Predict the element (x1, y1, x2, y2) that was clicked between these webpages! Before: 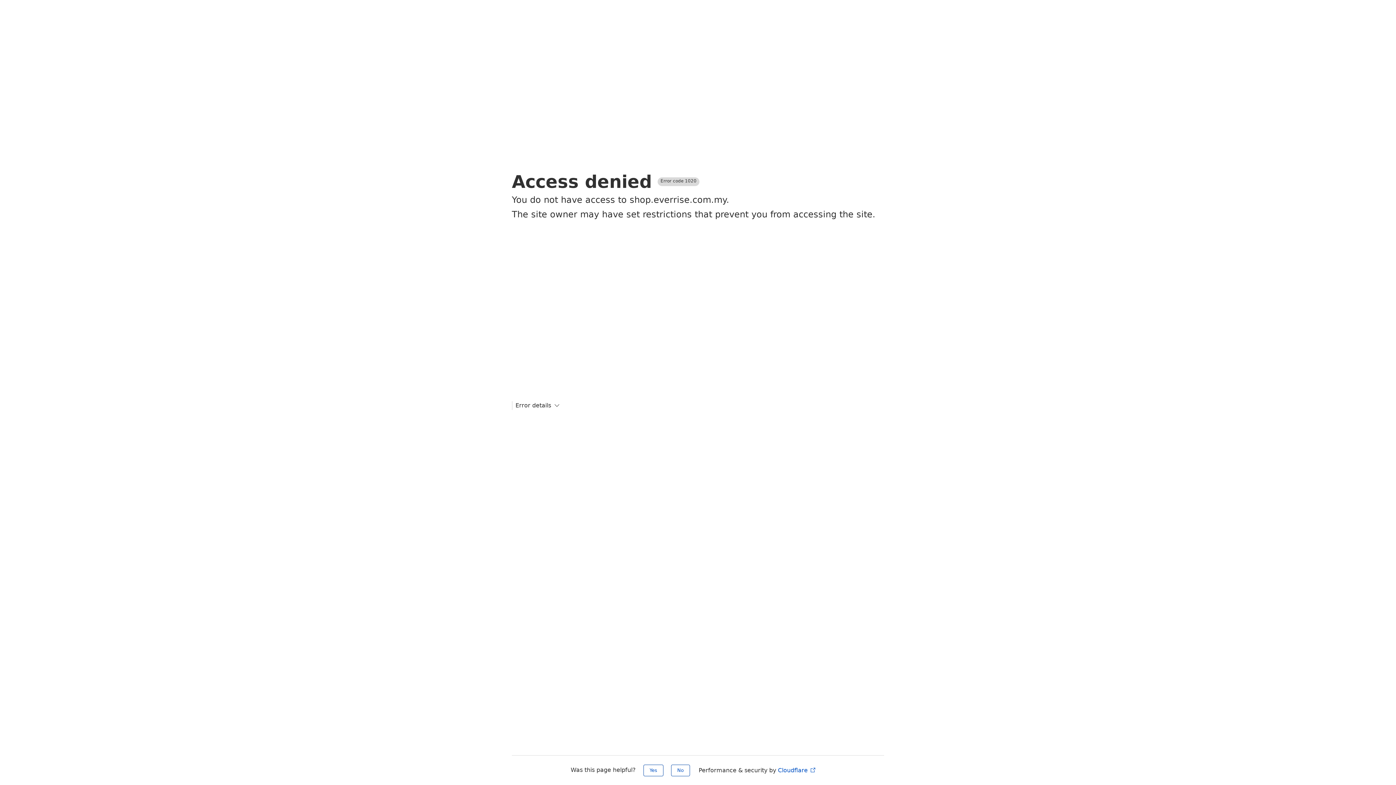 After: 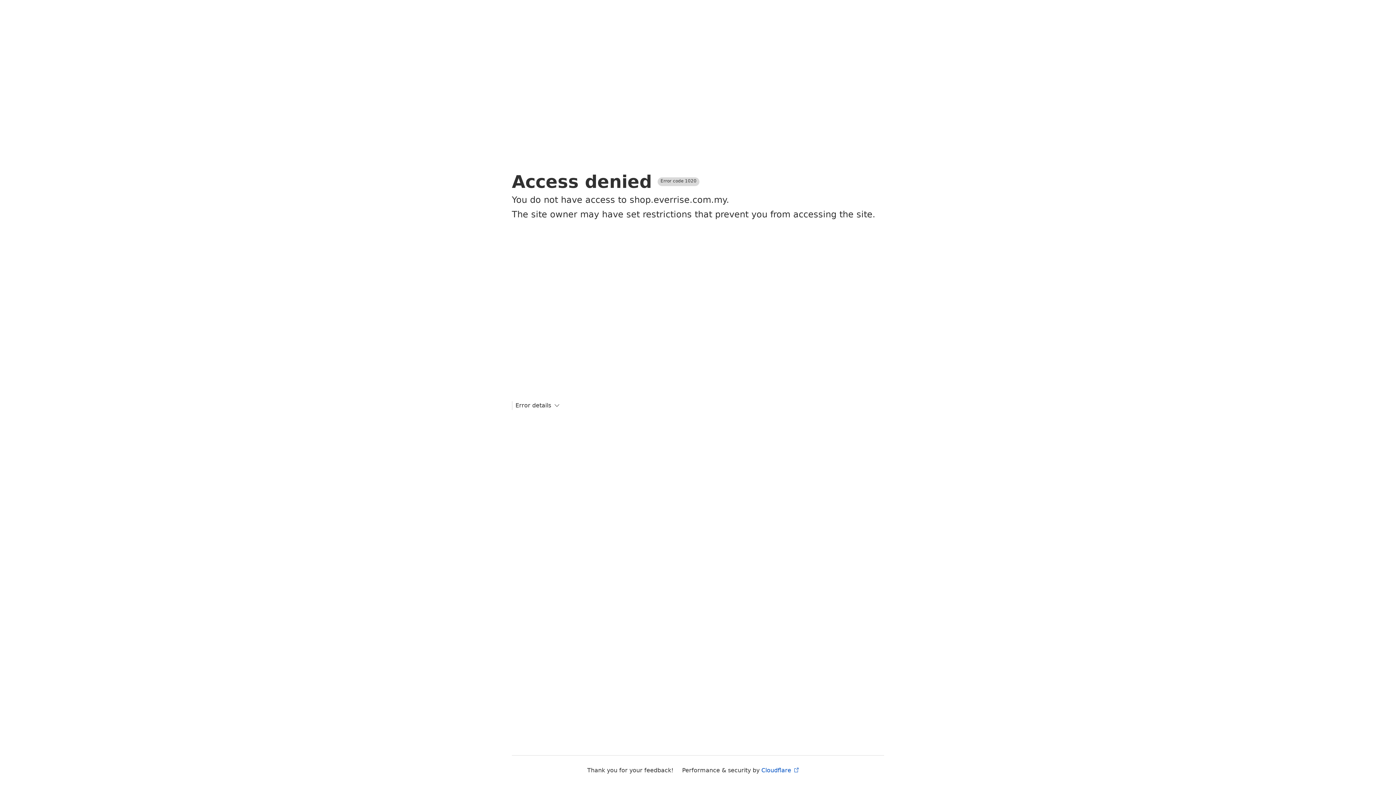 Action: bbox: (643, 765, 663, 776) label: Yes